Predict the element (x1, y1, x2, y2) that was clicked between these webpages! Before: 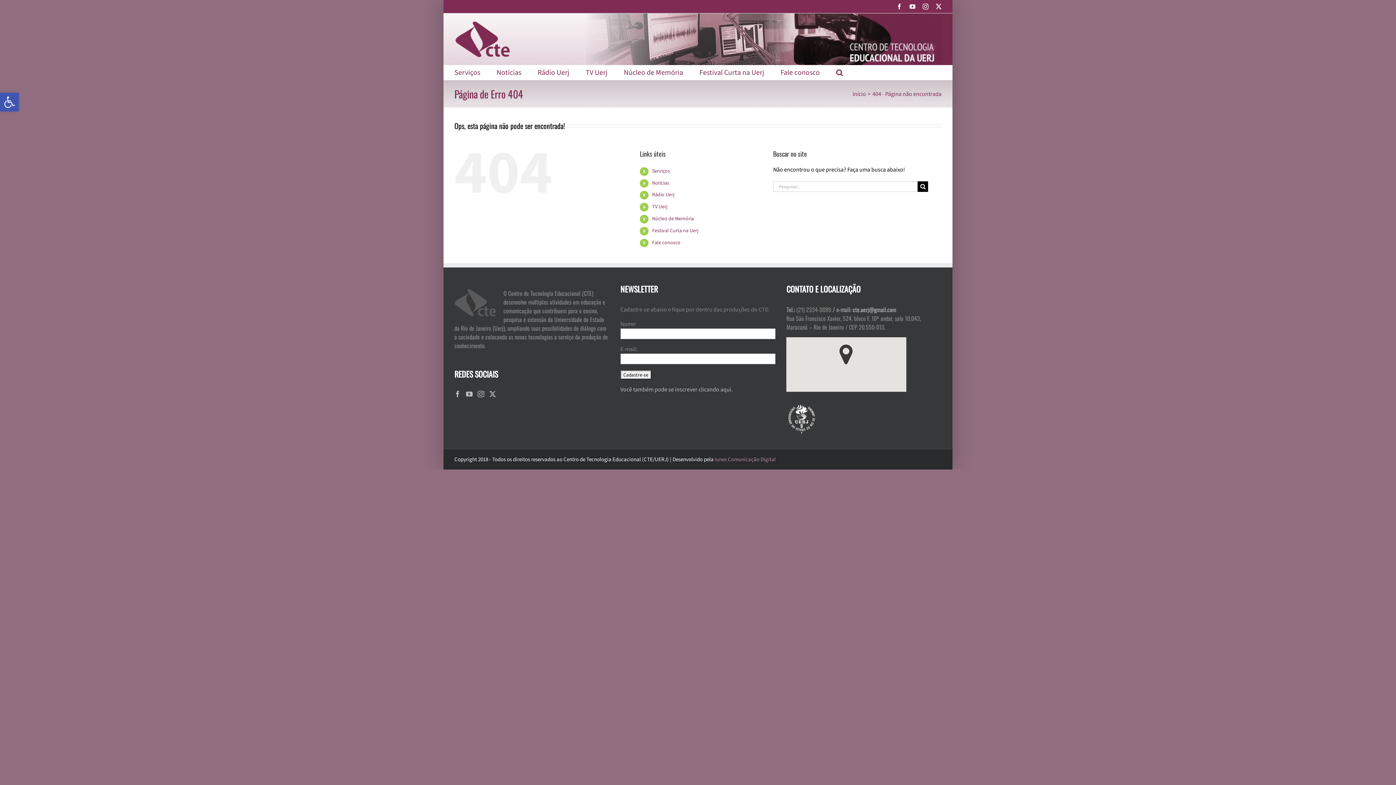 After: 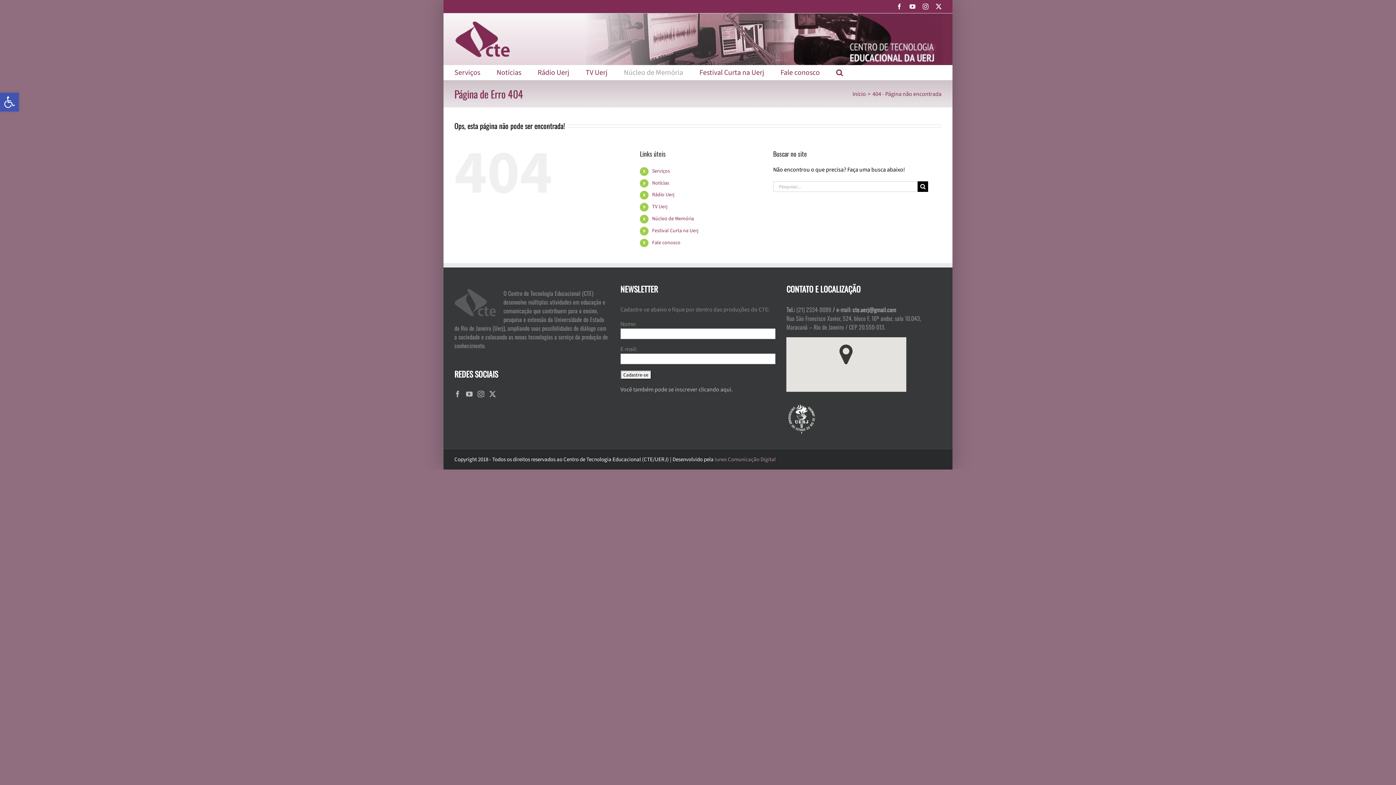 Action: bbox: (624, 65, 683, 80) label: Núcleo de Memória